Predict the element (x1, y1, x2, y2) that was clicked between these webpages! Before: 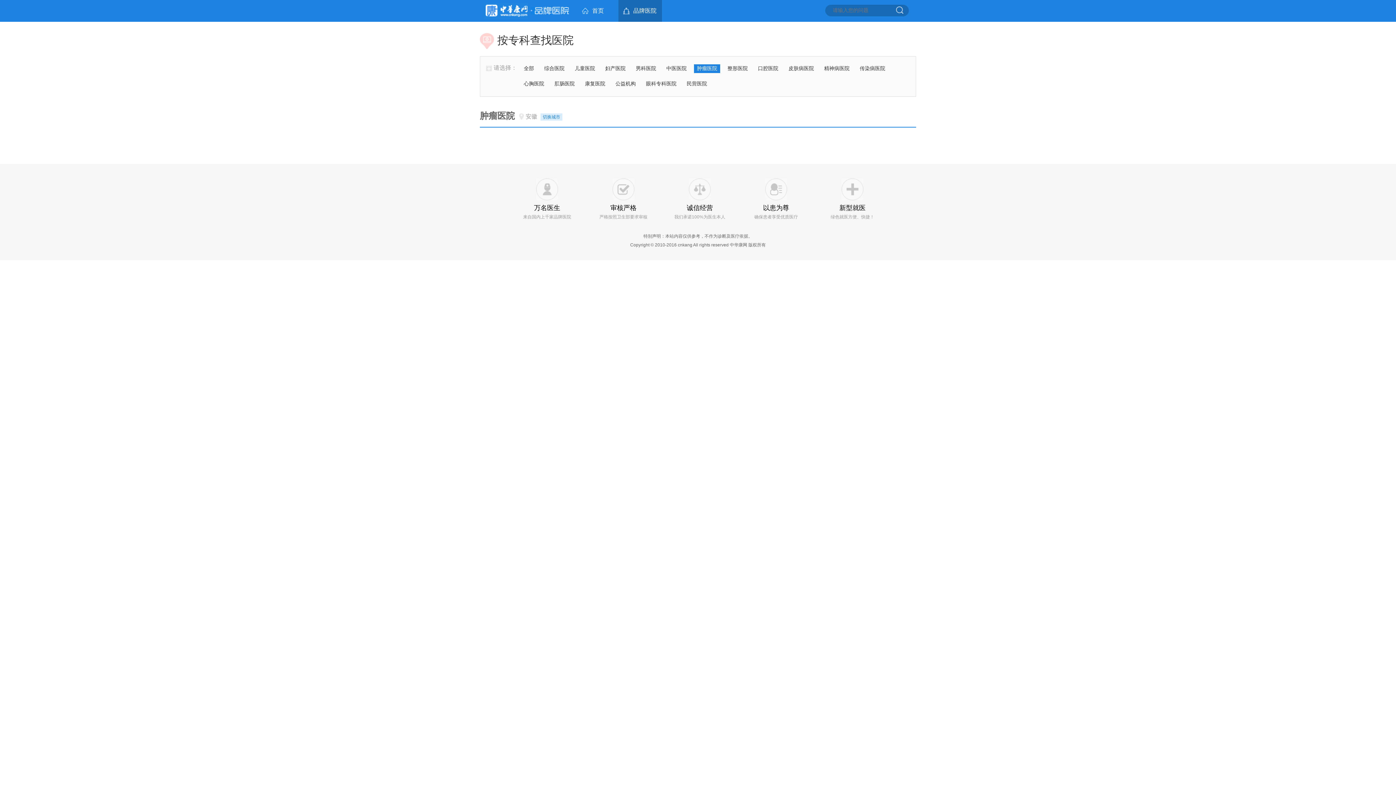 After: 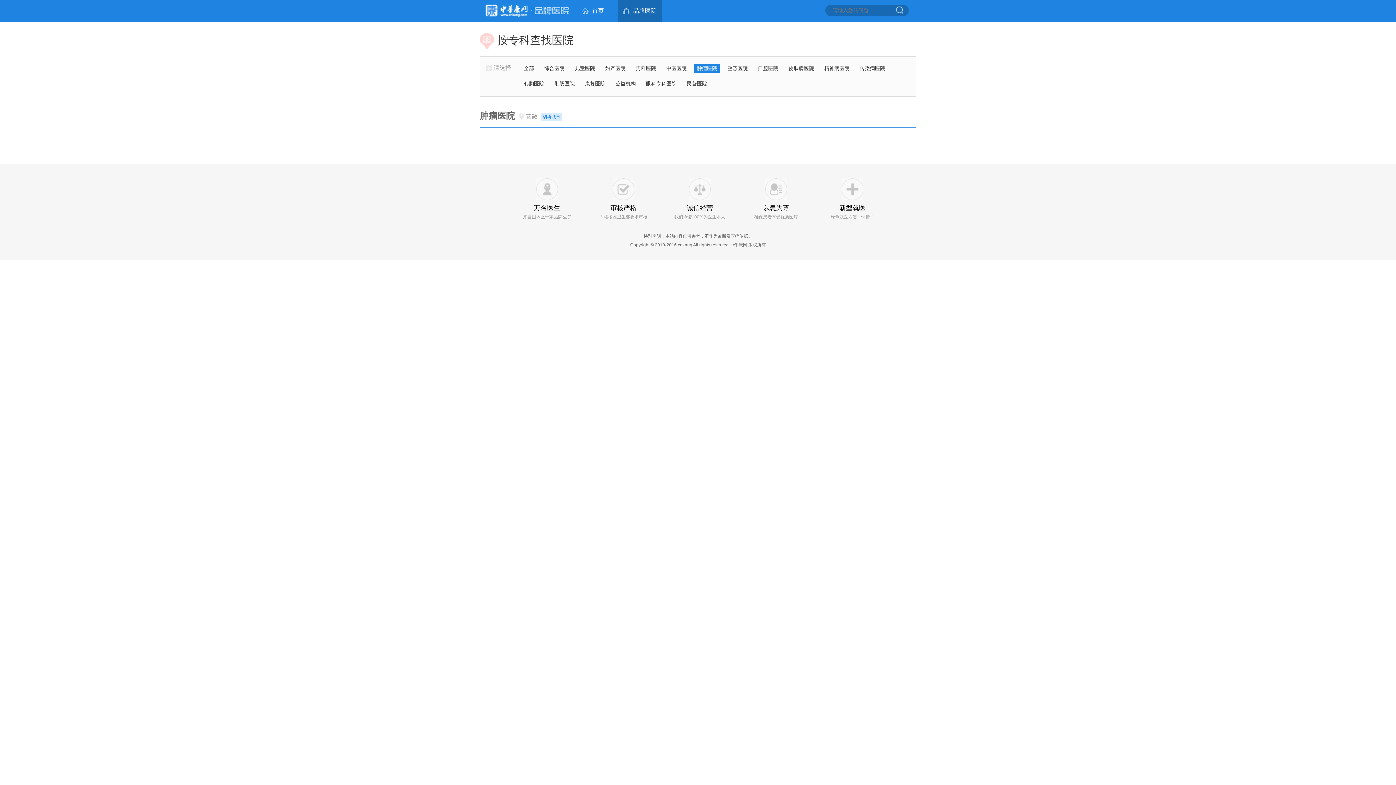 Action: bbox: (694, 64, 720, 73) label: 肿瘤医院